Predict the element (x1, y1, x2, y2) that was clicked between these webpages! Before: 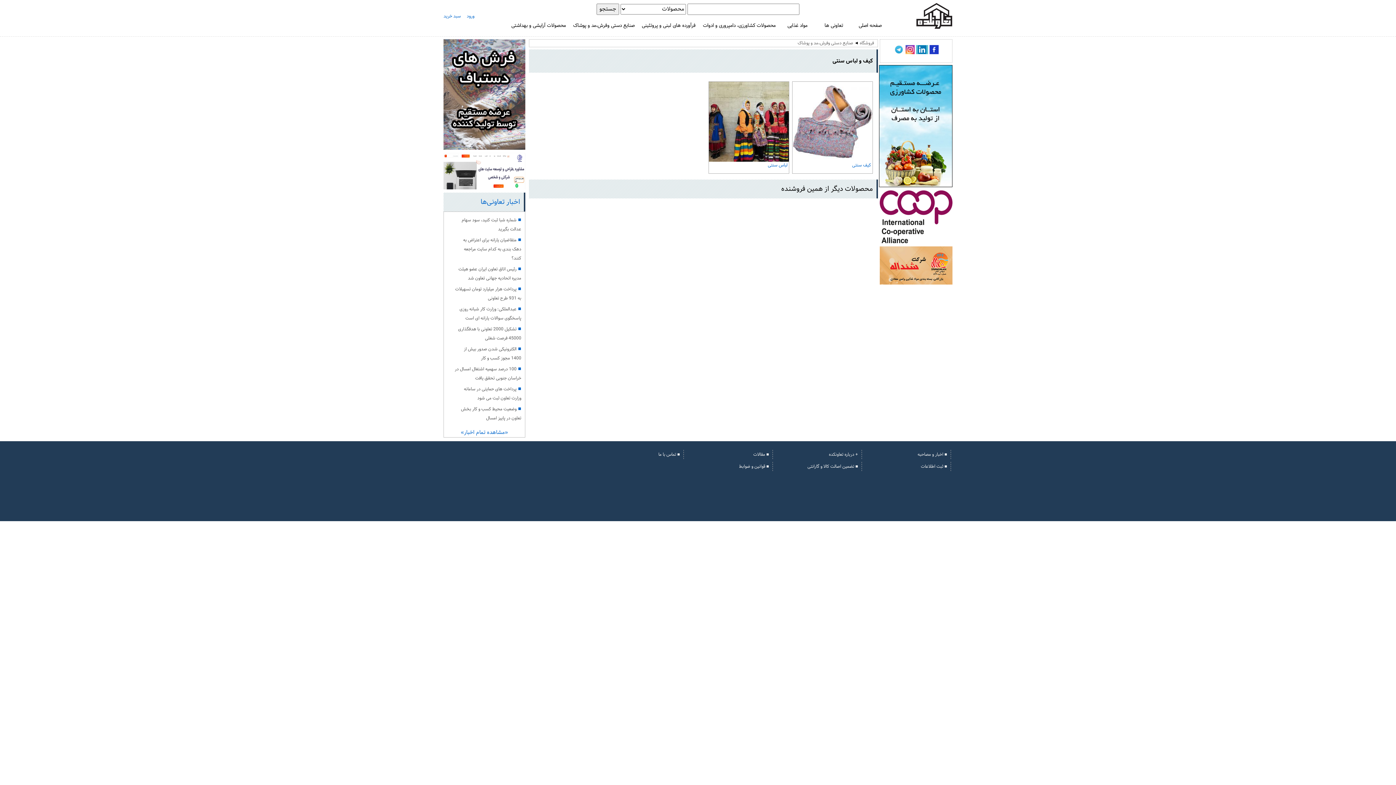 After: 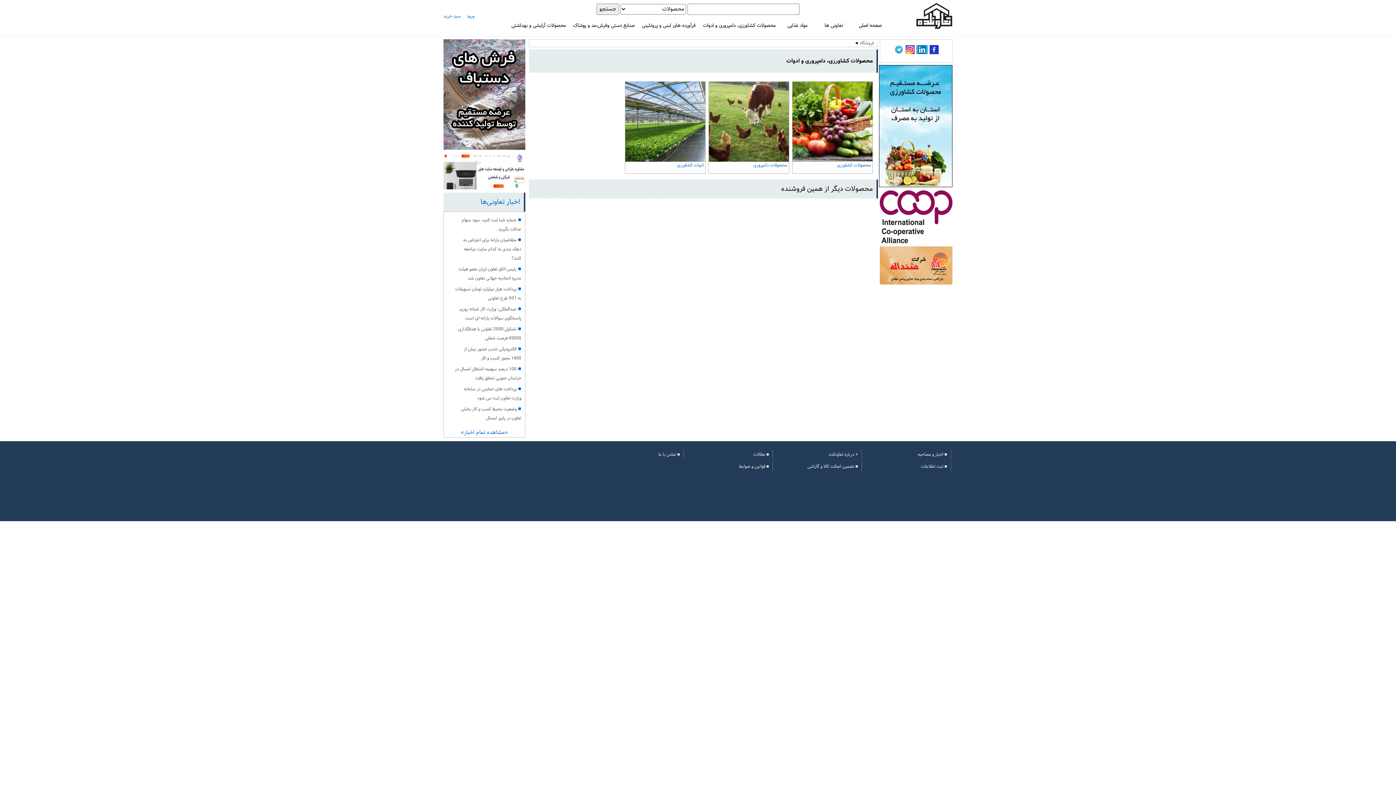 Action: bbox: (879, 181, 952, 190)